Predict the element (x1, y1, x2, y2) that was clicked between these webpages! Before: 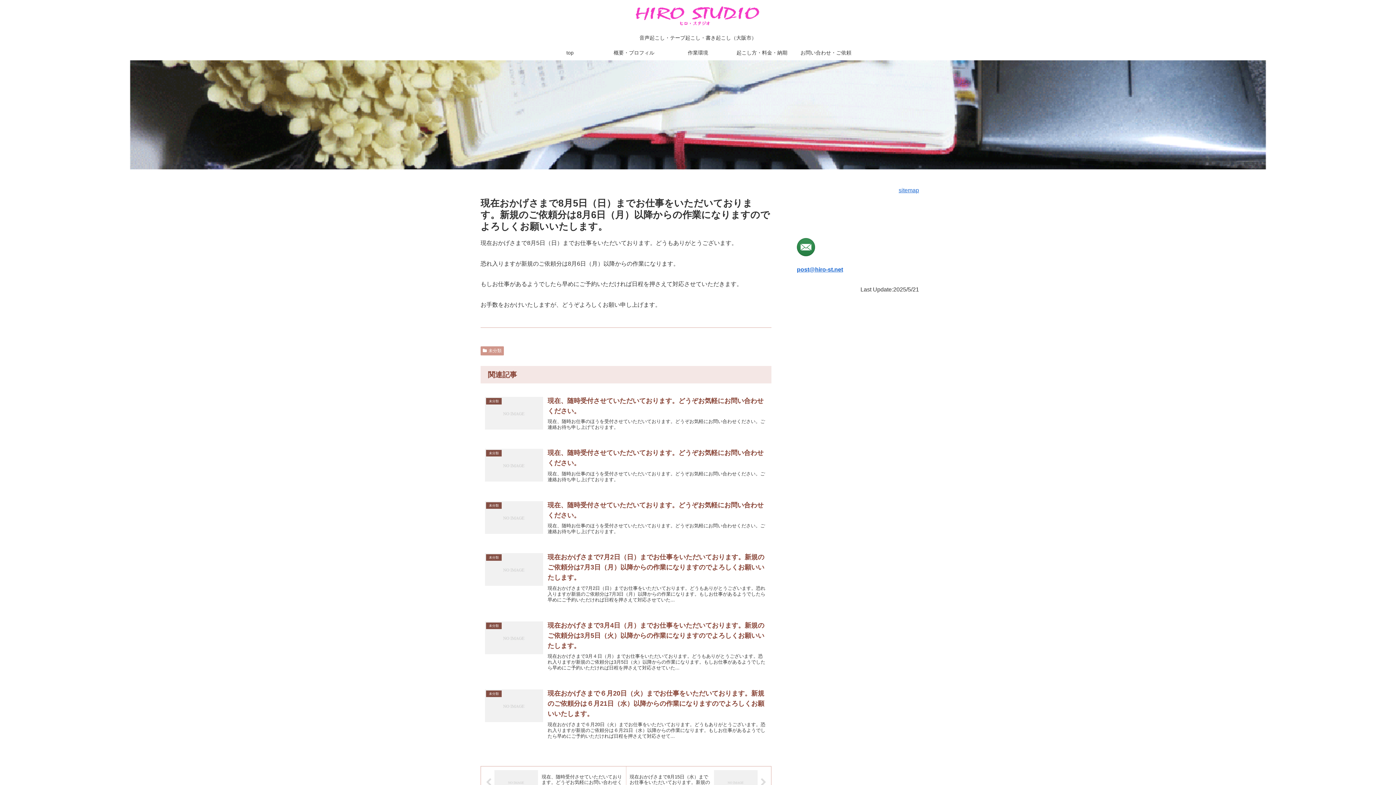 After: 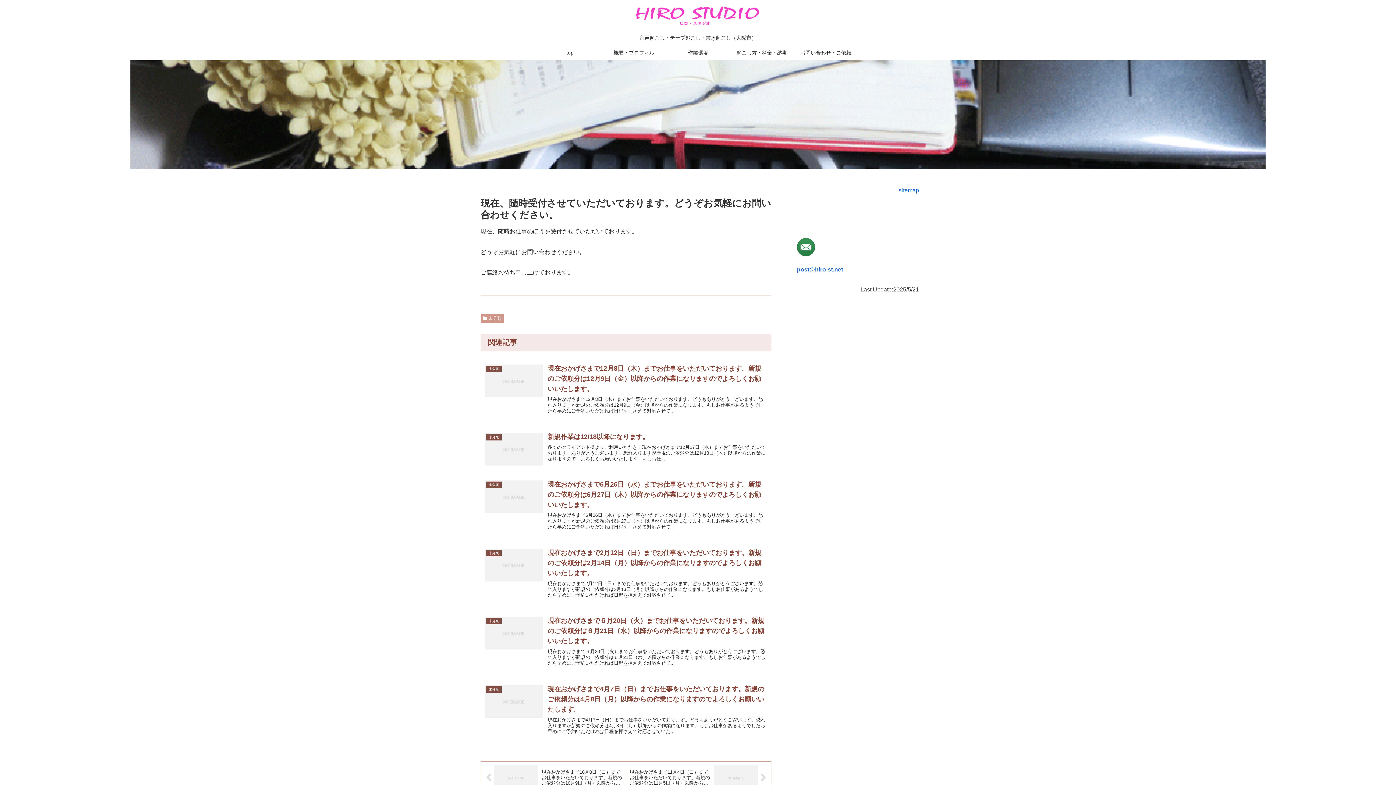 Action: label: 未分類
現在、随時受付させていただいております。どうぞお気軽にお問い合わせください。
現在、随時お仕事のほうを受付させていただいております。どうぞお気軽にお問い合わせください。ご連絡お待ち申し上げております。 bbox: (480, 443, 771, 495)